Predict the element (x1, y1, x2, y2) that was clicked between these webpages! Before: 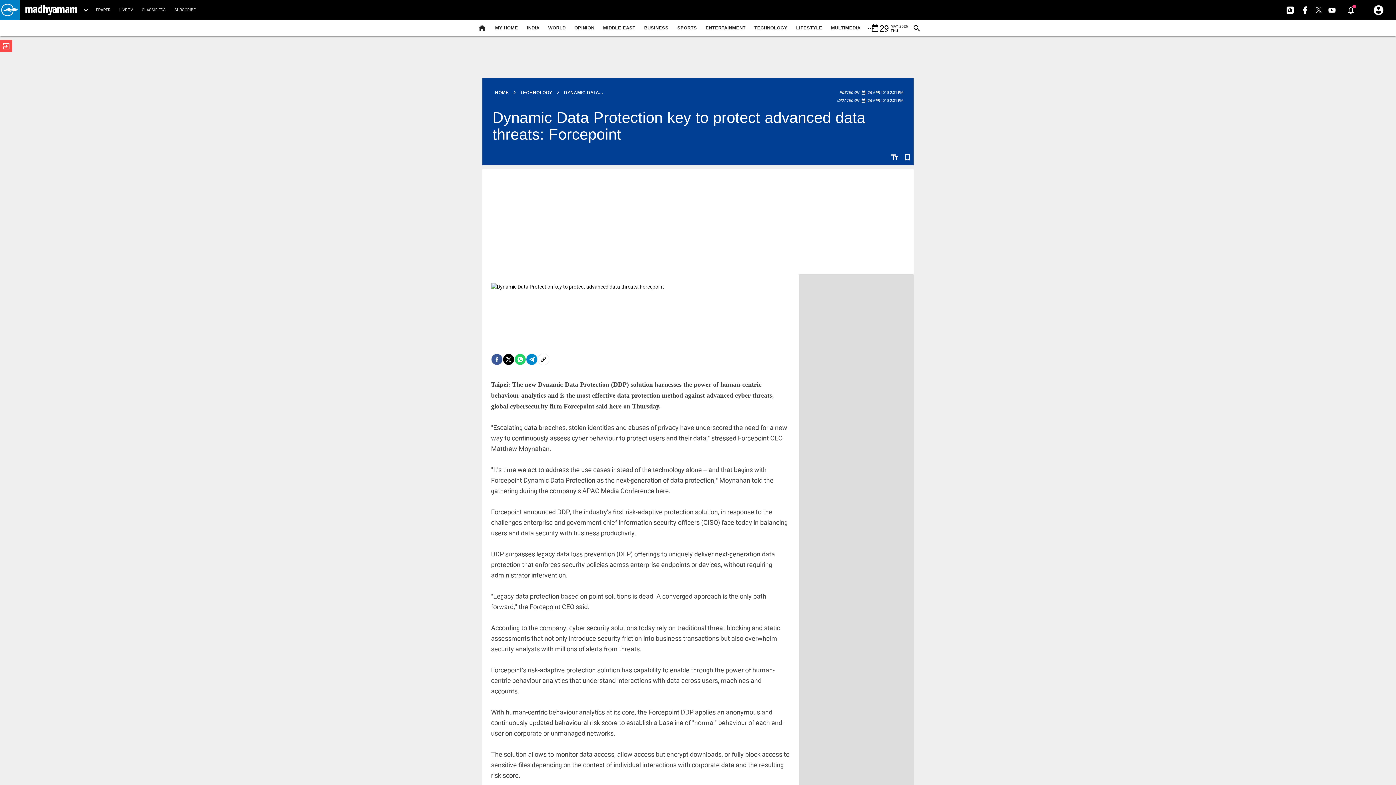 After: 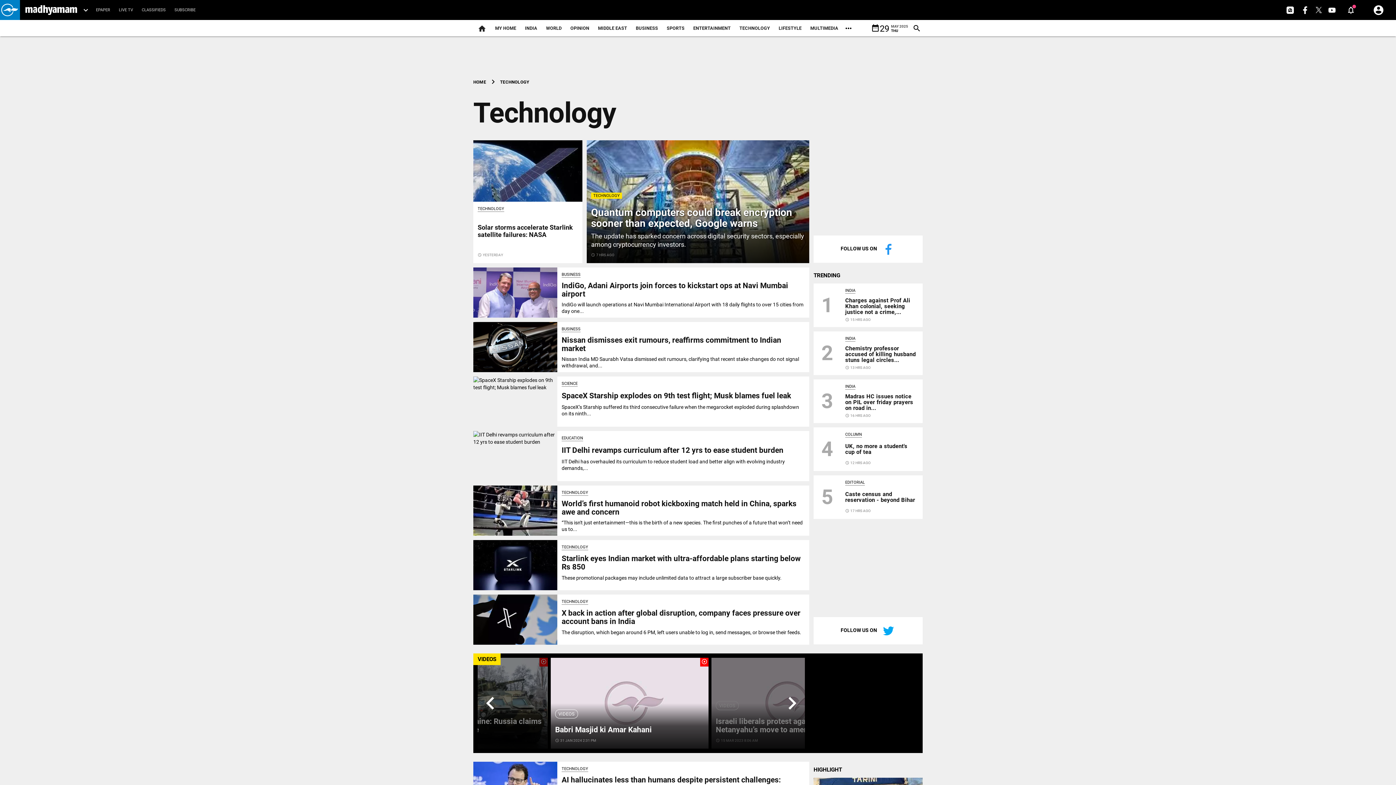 Action: label: TECHNOLOGY bbox: (750, 18, 792, 38)